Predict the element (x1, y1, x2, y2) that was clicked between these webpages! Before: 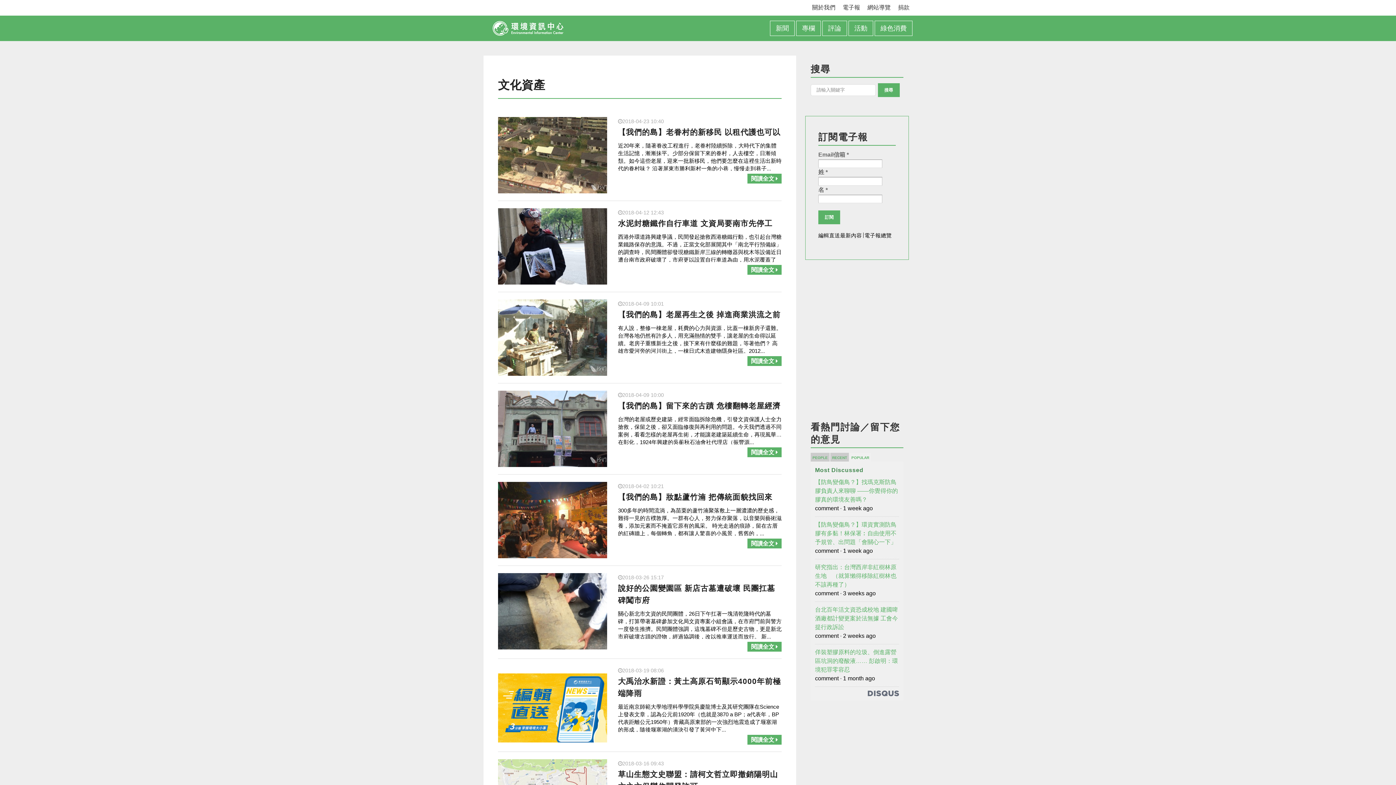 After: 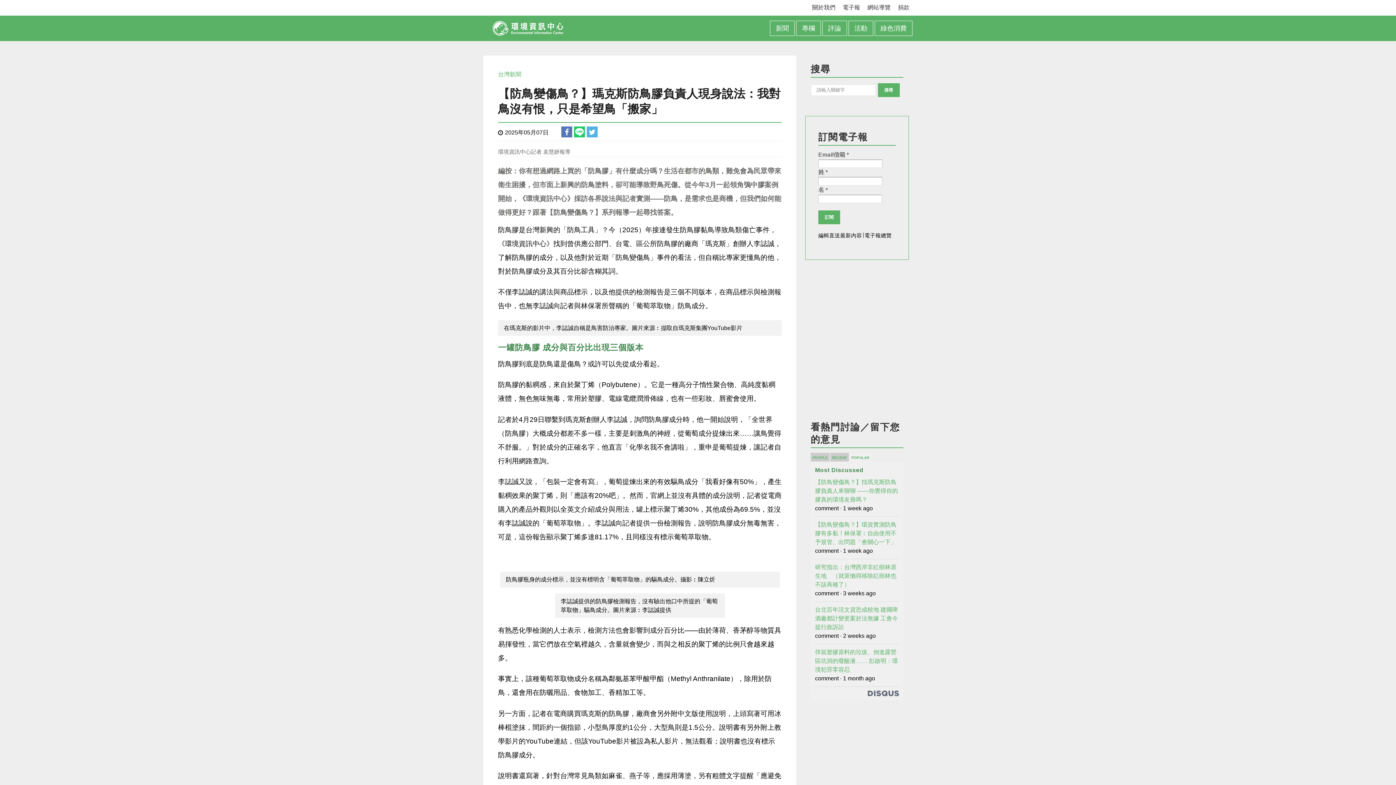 Action: label: 【防鳥變傷鳥？】找瑪克斯防鳥膠負責人來聊聊 ——你覺得你的膠真的環境友善嗎？ bbox: (815, 479, 898, 502)